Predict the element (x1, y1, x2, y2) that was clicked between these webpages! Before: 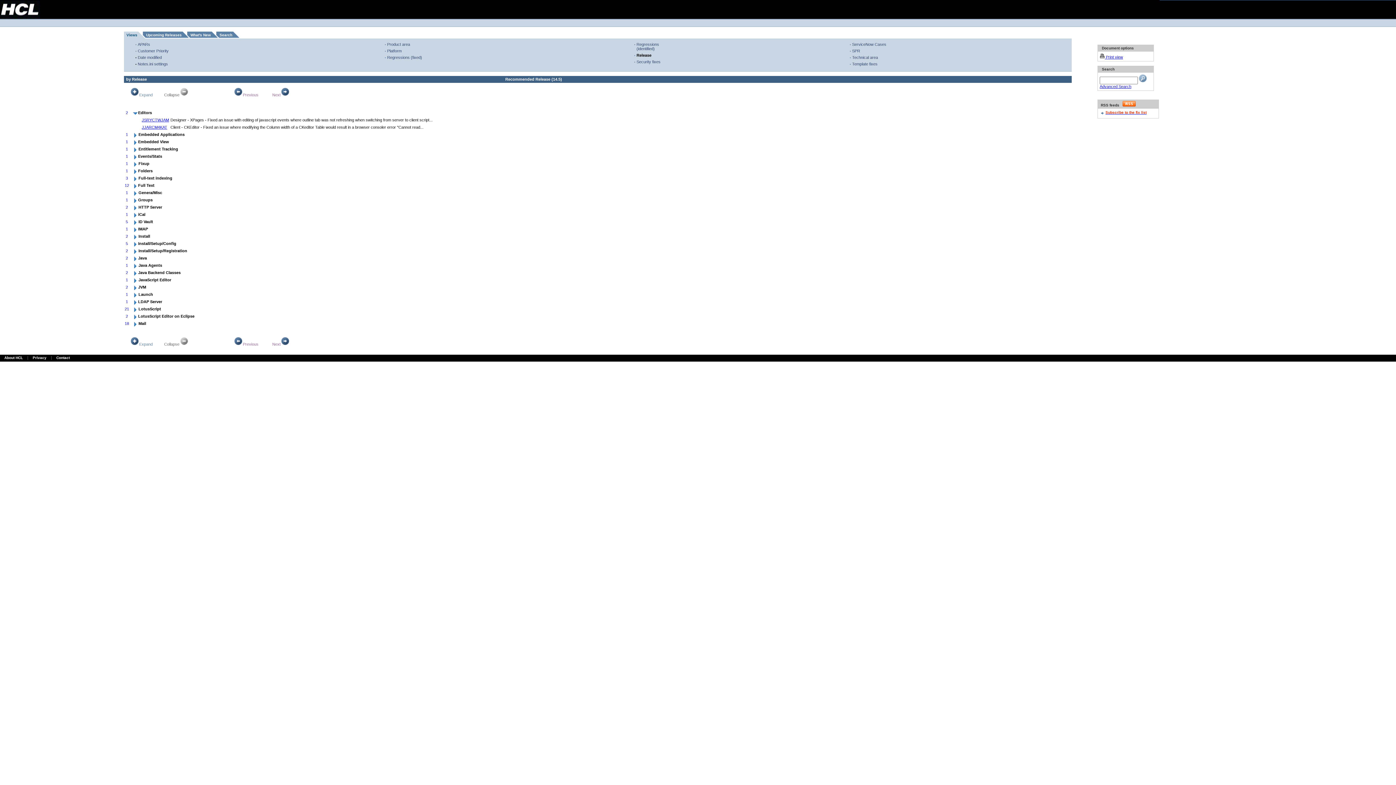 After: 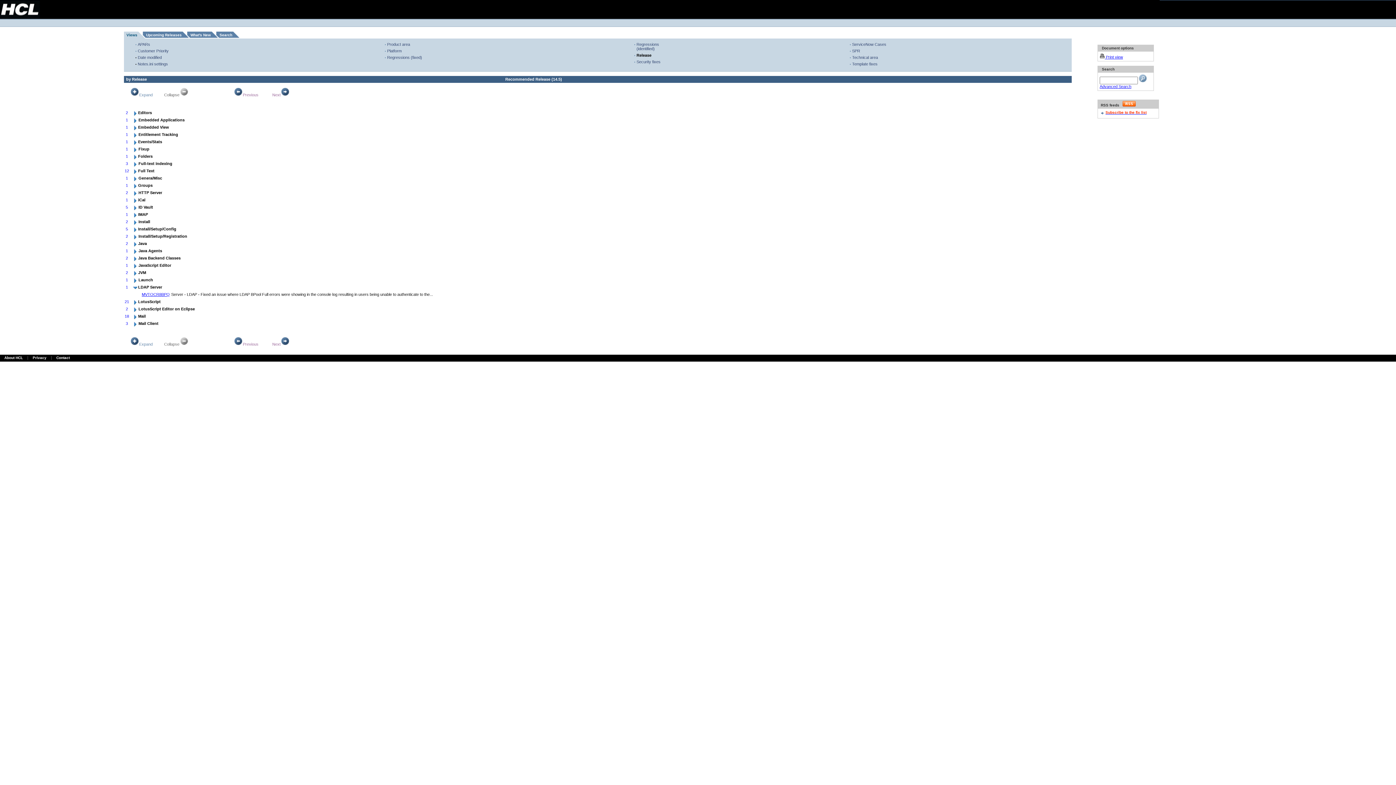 Action: bbox: (132, 301, 138, 306)